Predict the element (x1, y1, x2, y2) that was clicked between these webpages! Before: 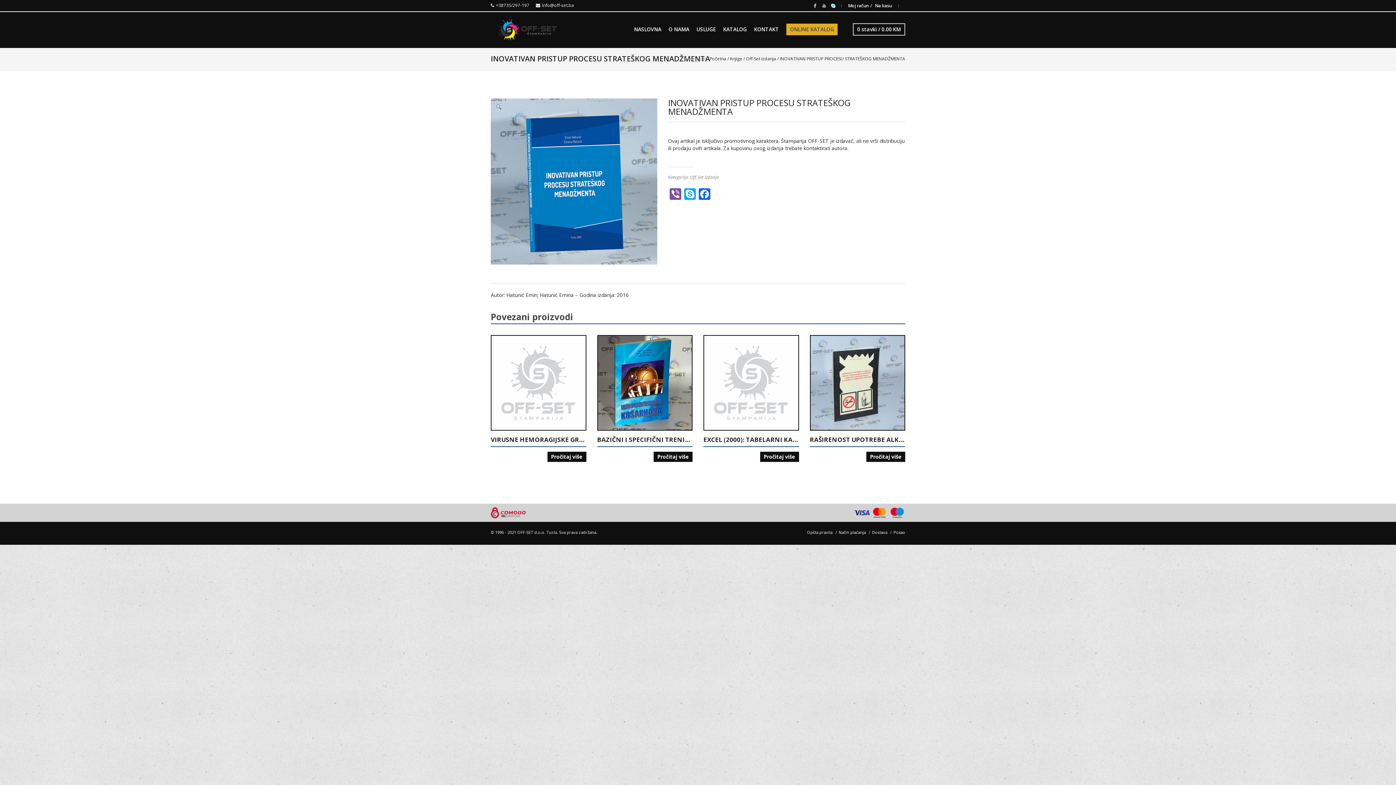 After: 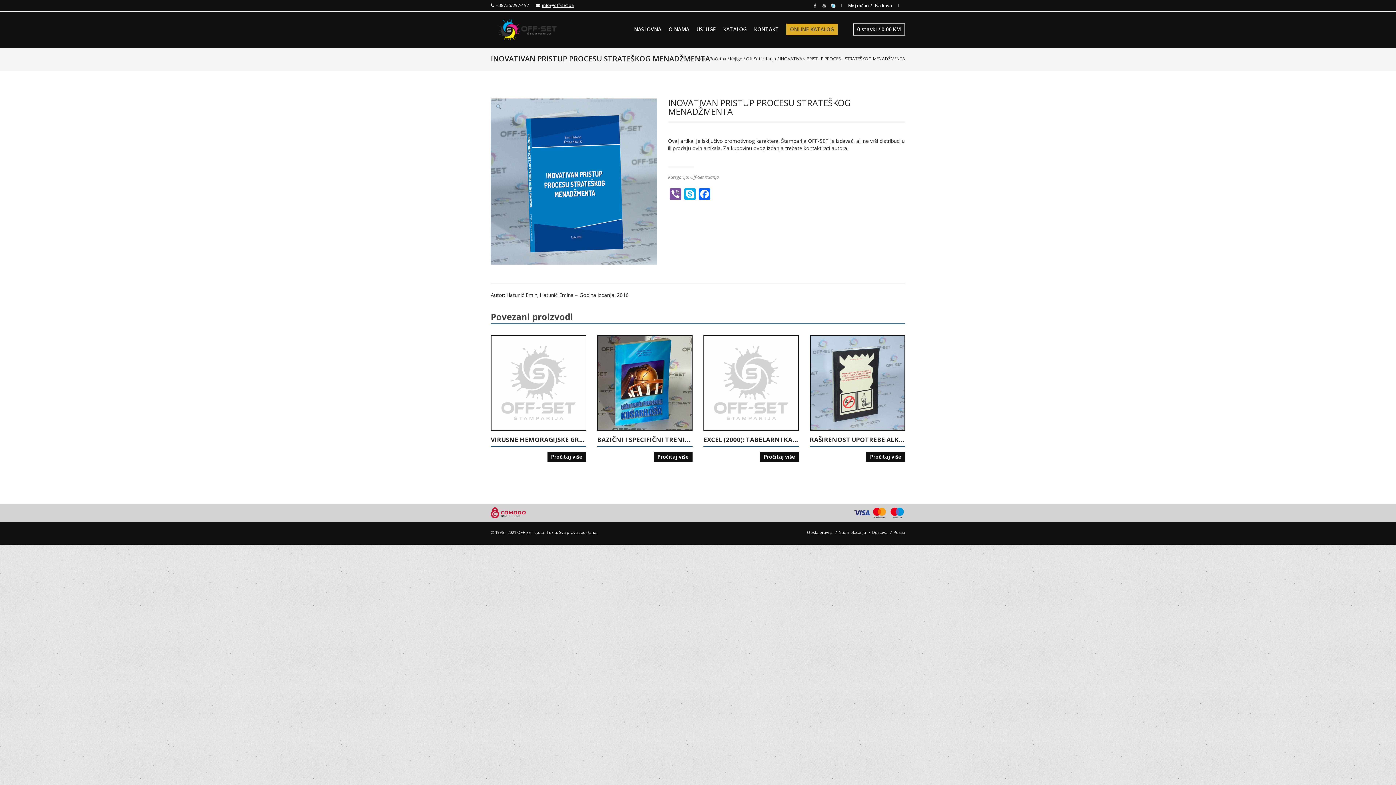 Action: bbox: (542, 2, 574, 8) label: info@off-set.ba